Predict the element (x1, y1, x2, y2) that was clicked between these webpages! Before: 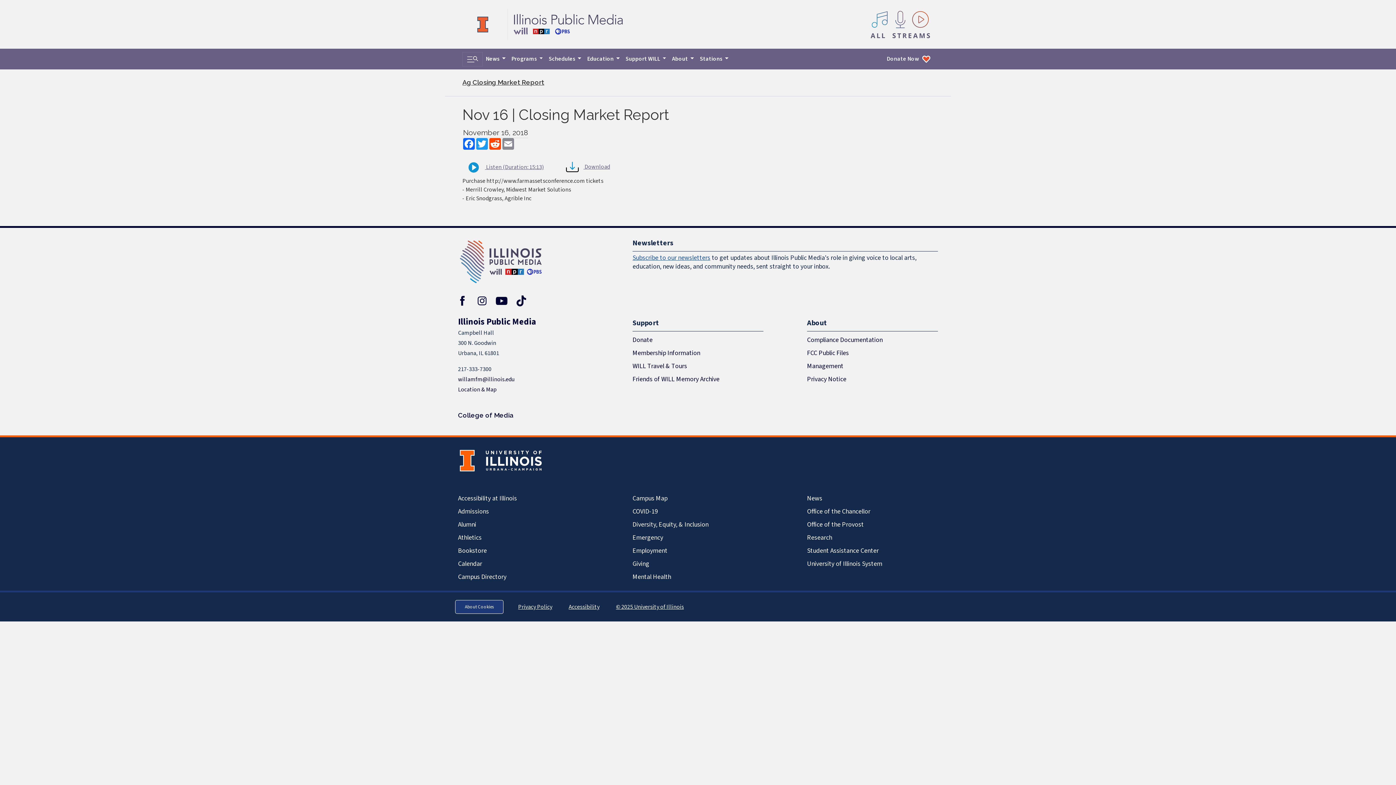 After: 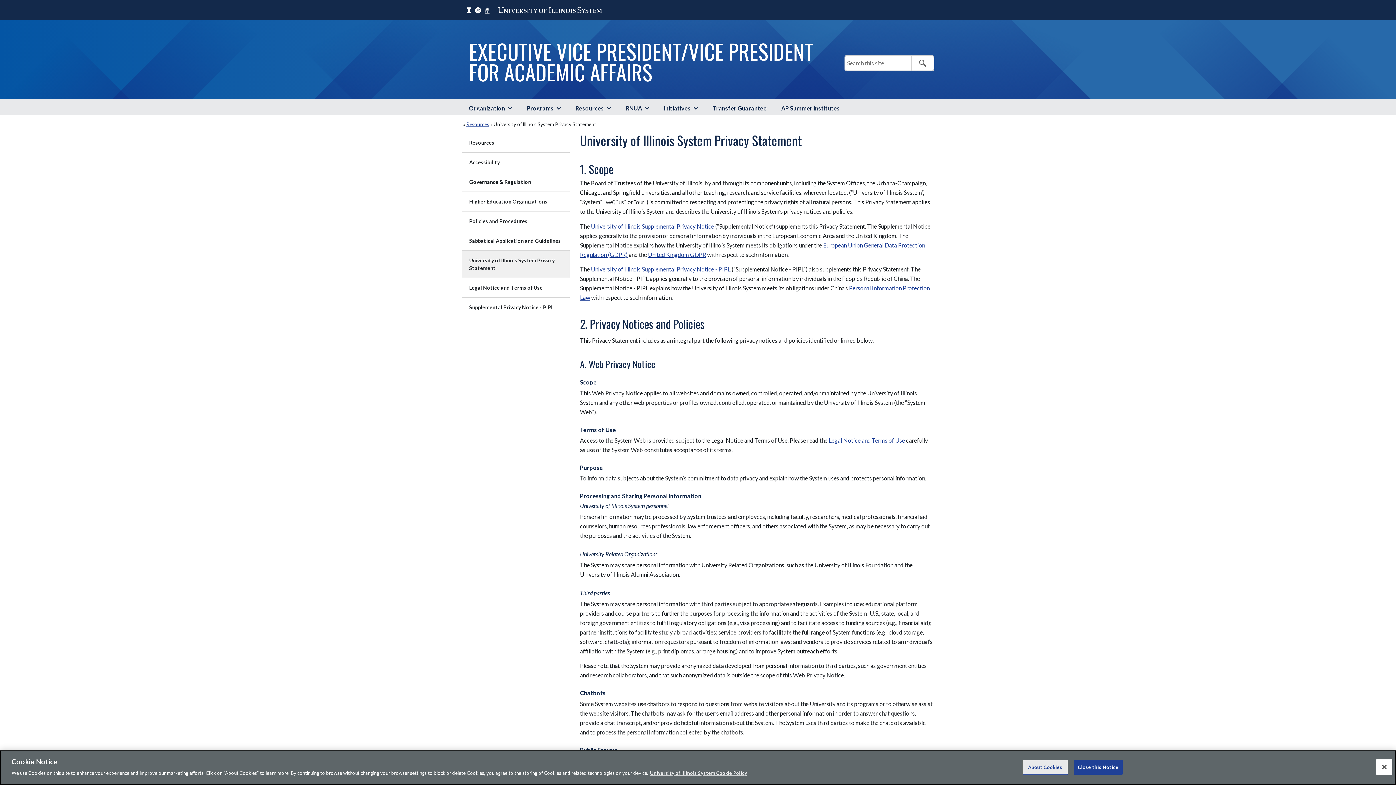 Action: label: Privacy Notice bbox: (807, 373, 938, 386)